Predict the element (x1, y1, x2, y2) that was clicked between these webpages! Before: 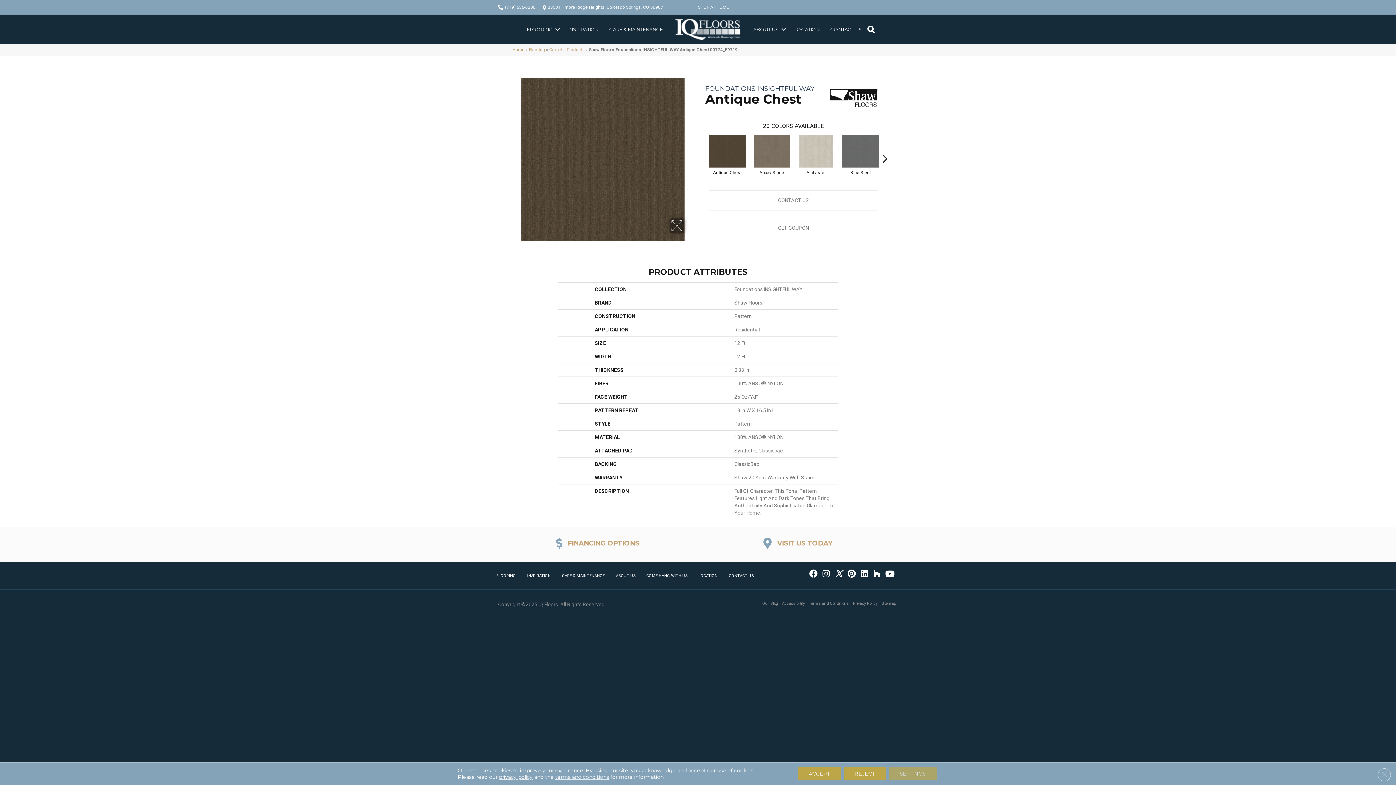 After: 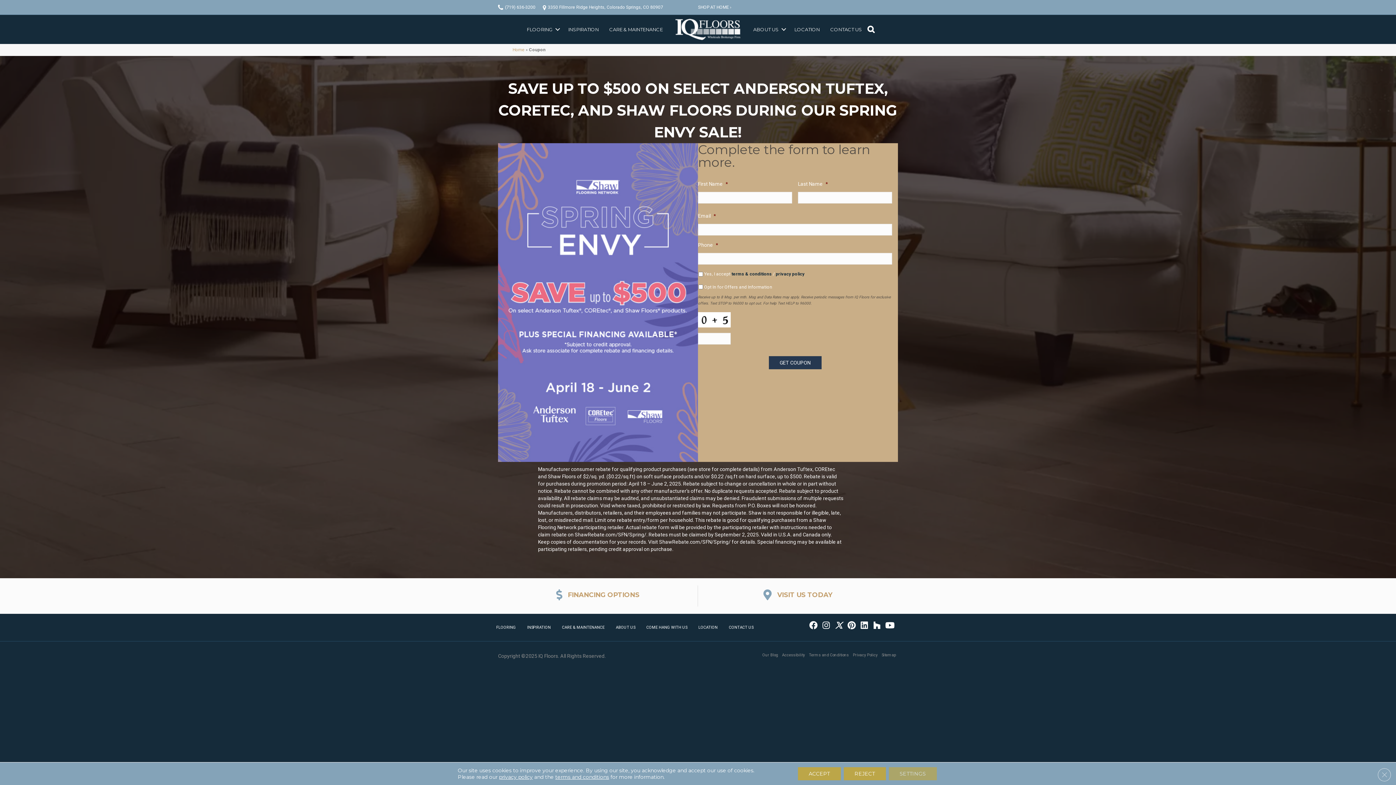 Action: label: GET COUPON bbox: (709, 217, 878, 238)